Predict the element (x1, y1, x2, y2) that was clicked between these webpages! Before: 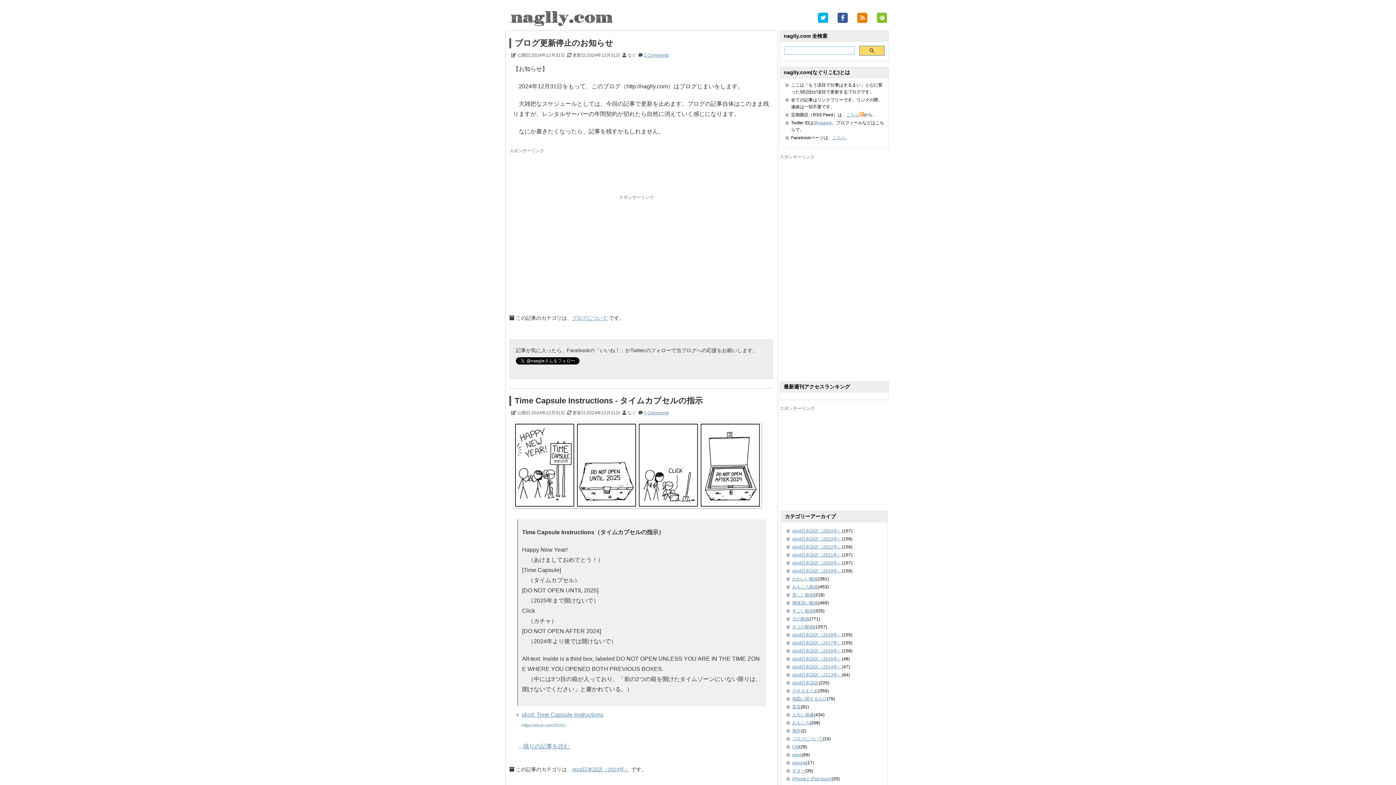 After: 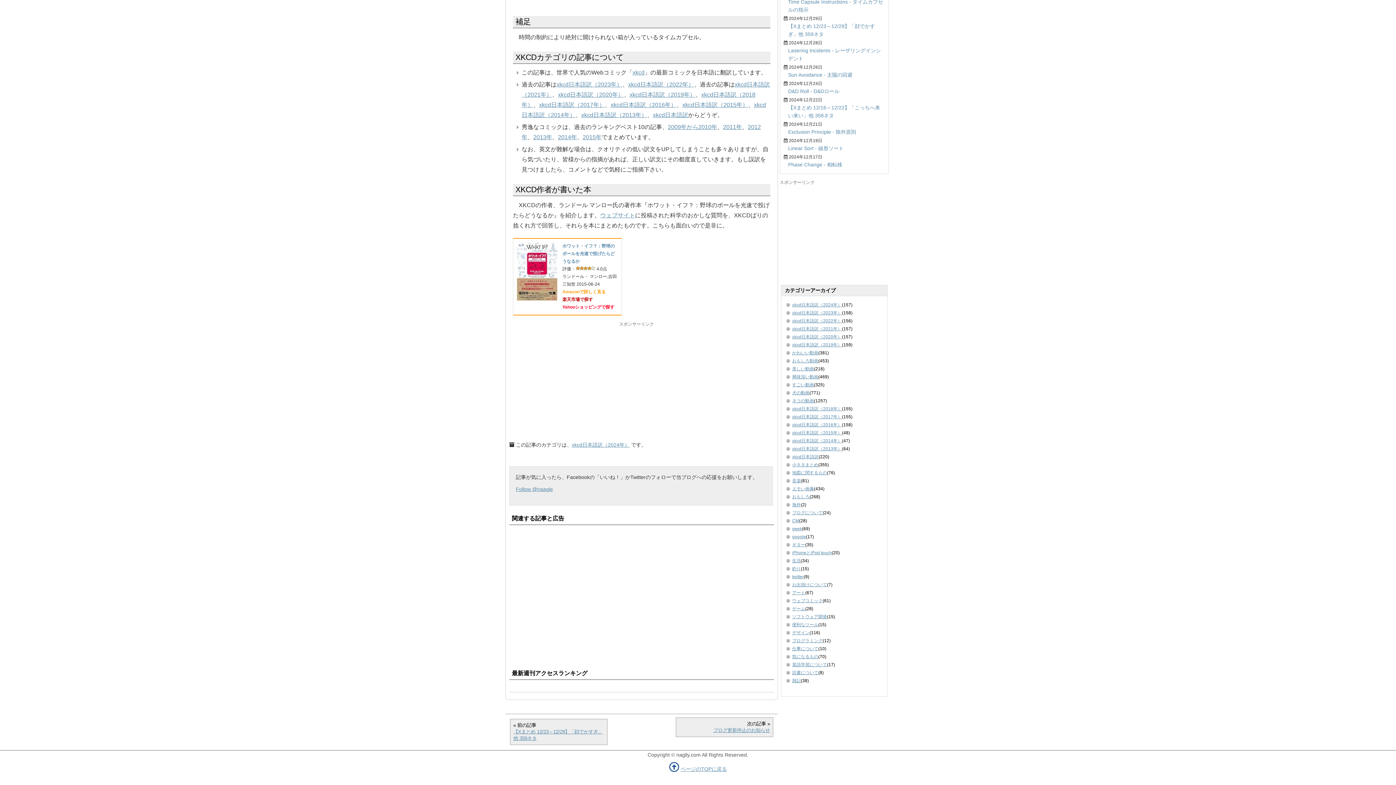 Action: label: 0 Comments bbox: (644, 410, 669, 415)